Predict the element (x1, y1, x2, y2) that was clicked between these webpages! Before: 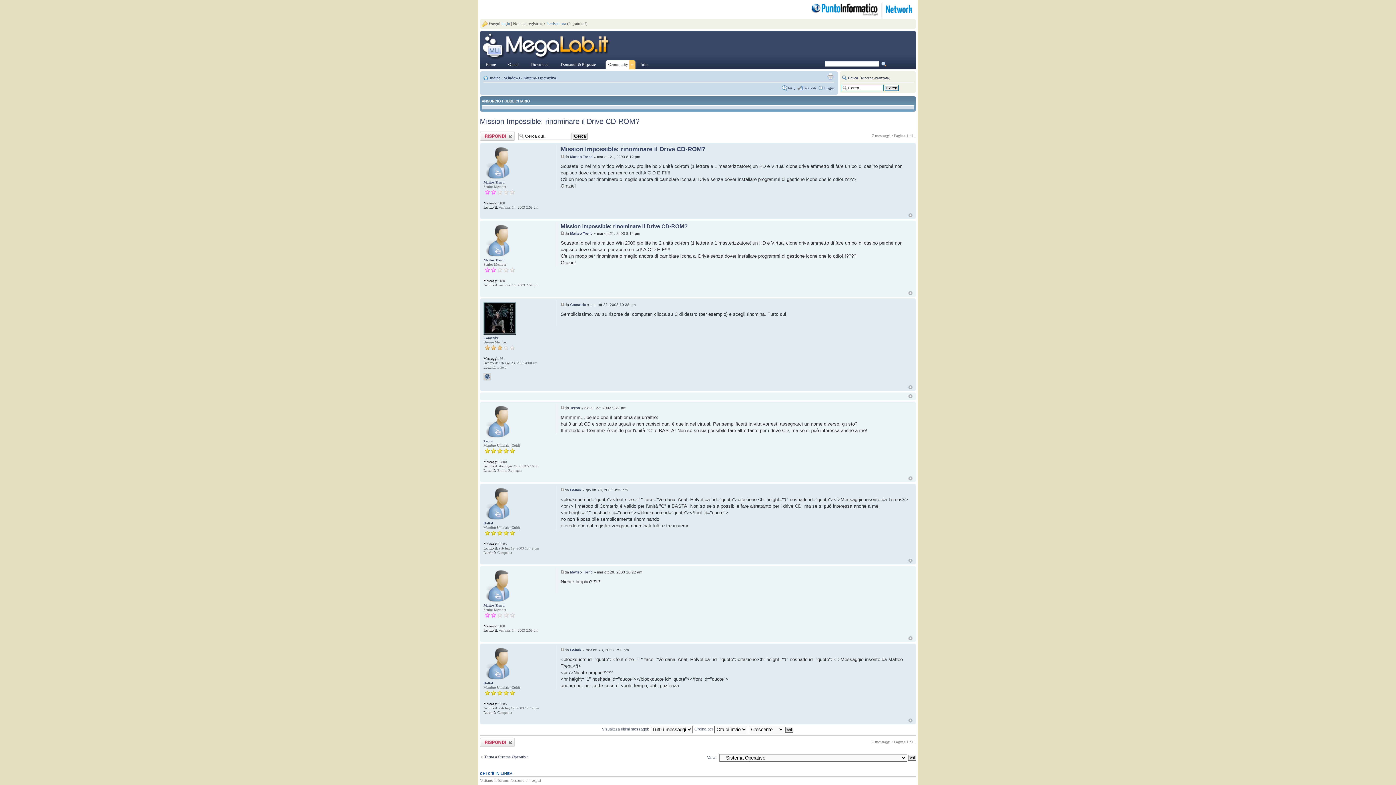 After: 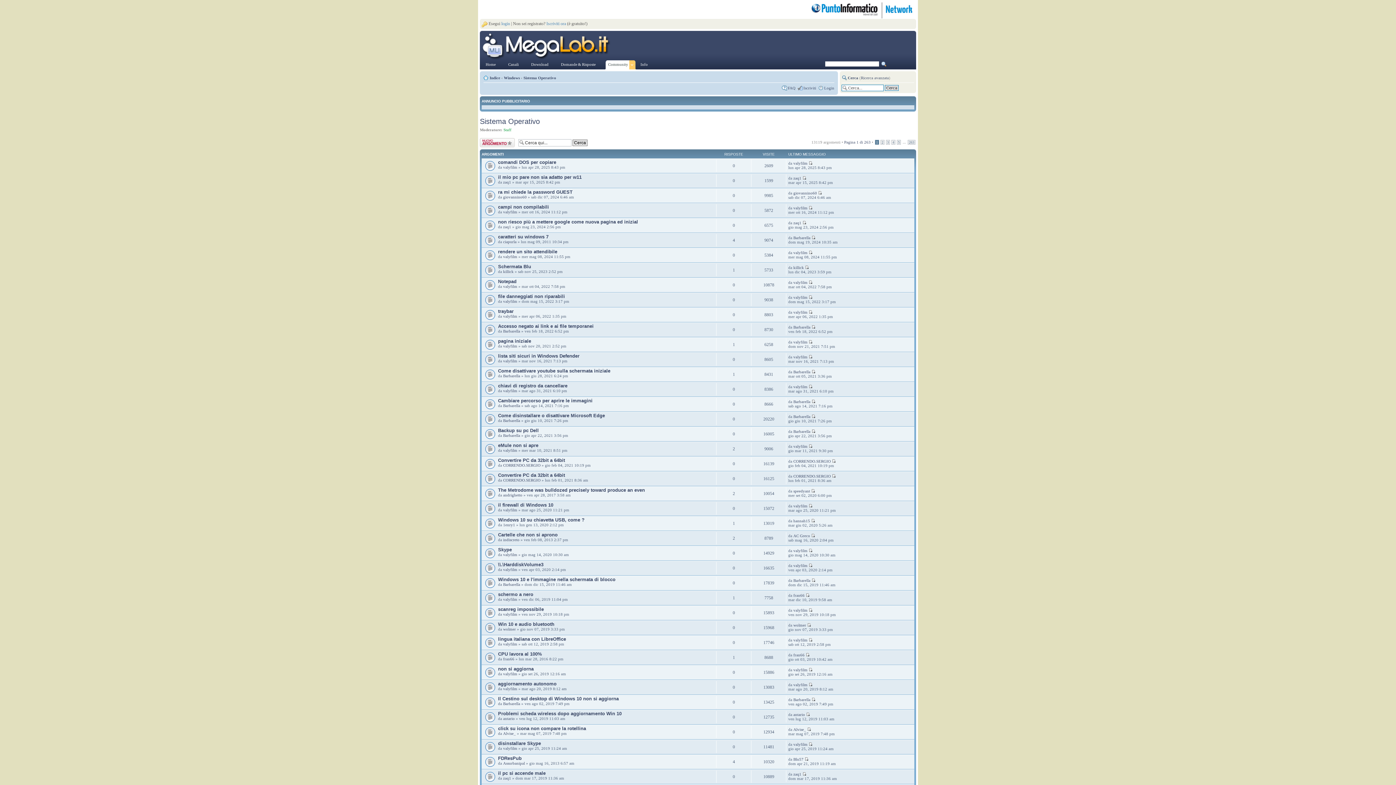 Action: bbox: (523, 75, 556, 79) label: Sistema Operativo